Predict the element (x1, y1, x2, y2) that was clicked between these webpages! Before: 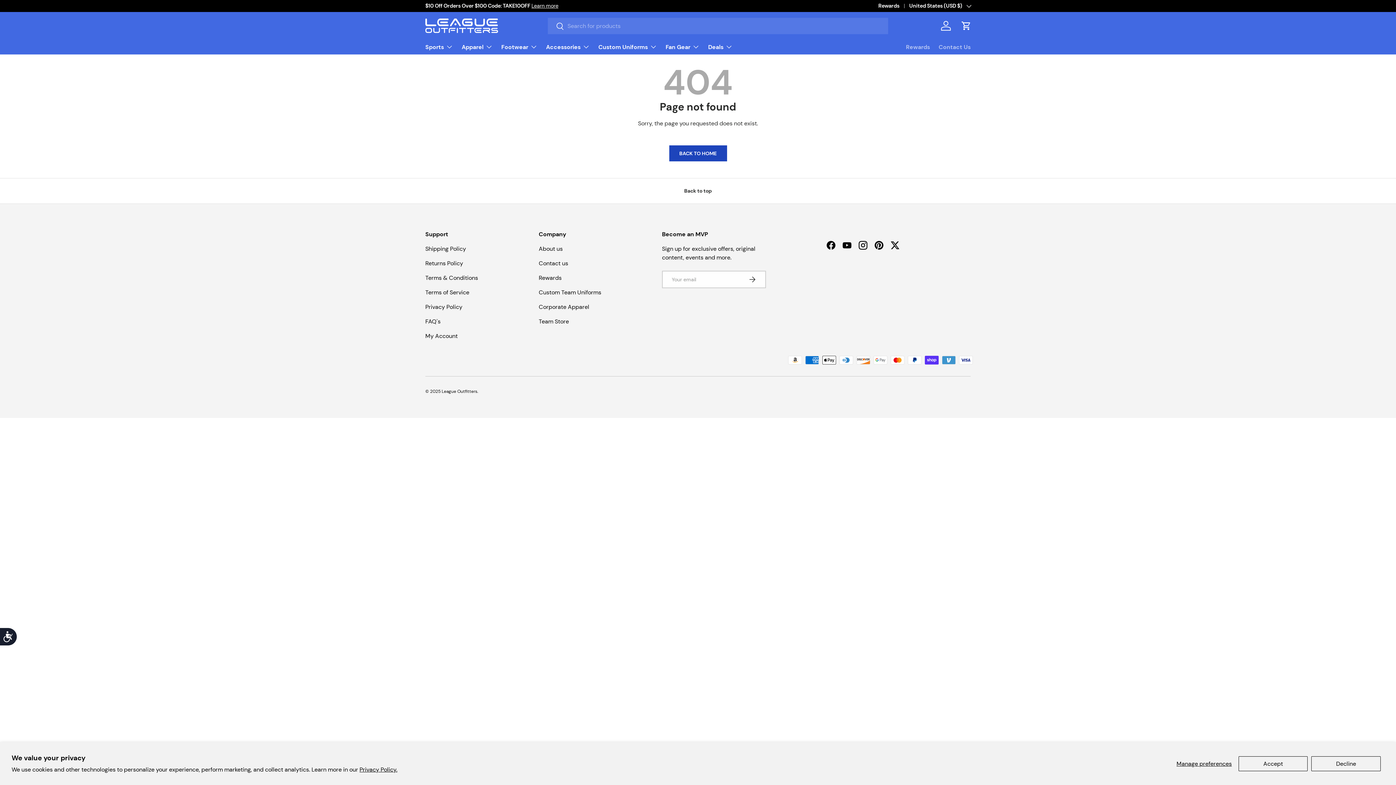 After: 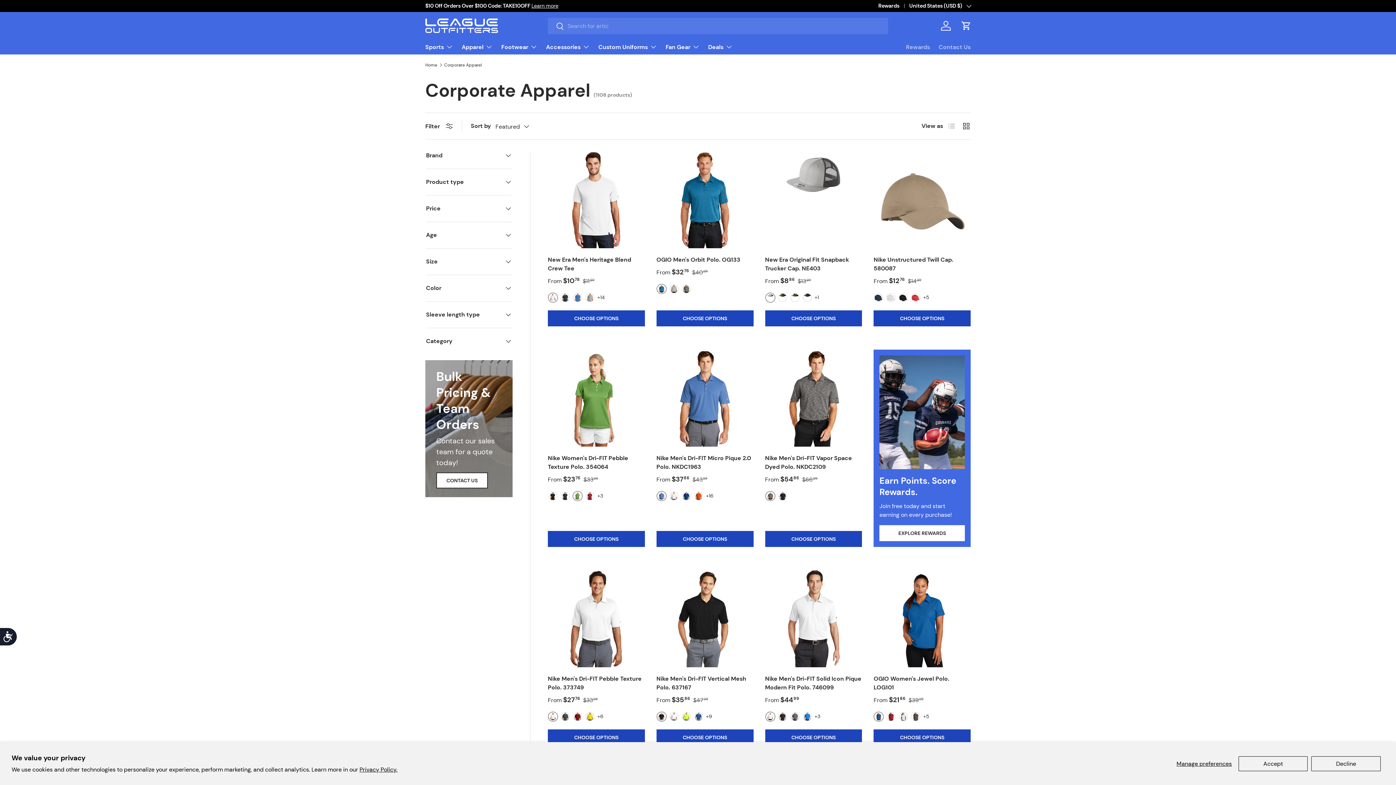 Action: bbox: (538, 303, 589, 310) label: Corporate Apparel